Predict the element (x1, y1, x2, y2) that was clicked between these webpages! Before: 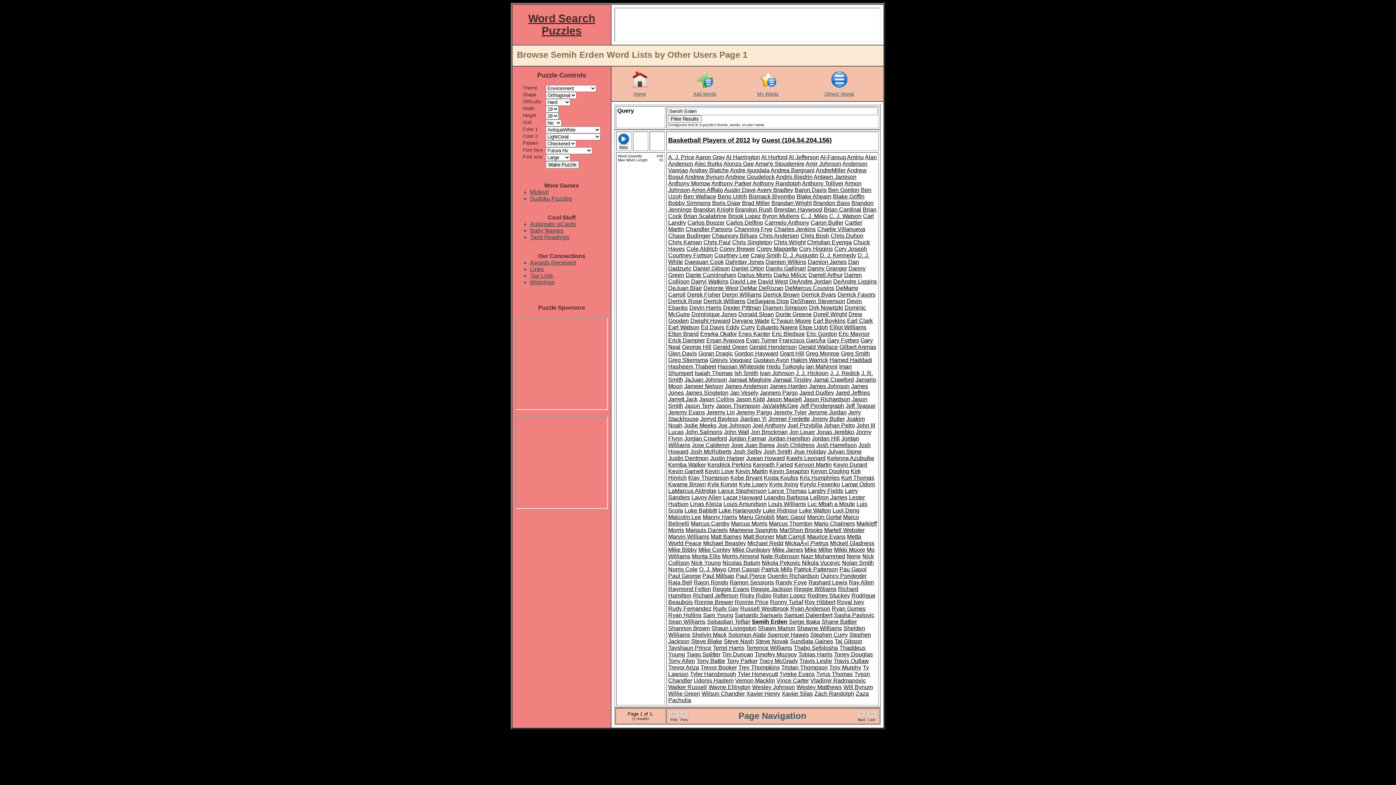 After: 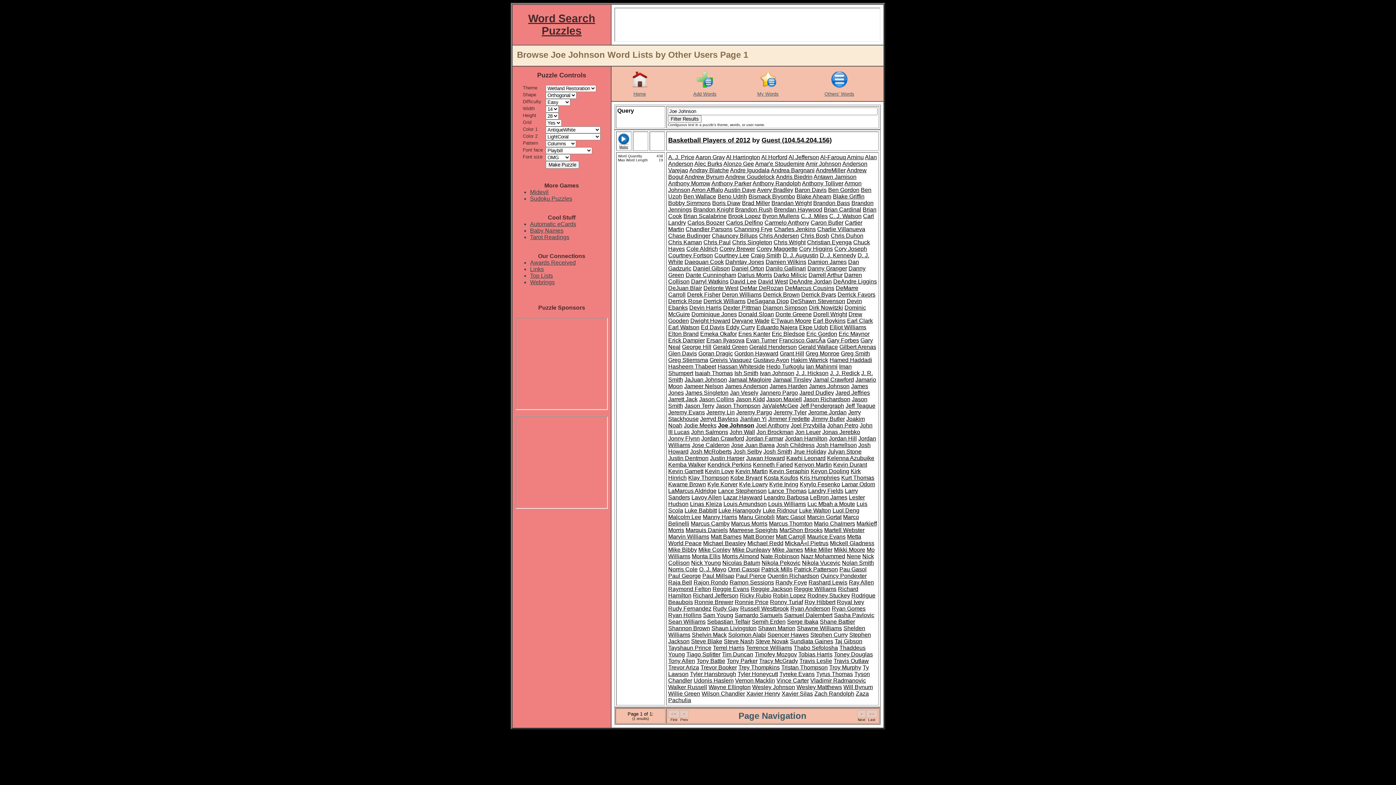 Action: bbox: (718, 422, 751, 428) label: Joe Johnson